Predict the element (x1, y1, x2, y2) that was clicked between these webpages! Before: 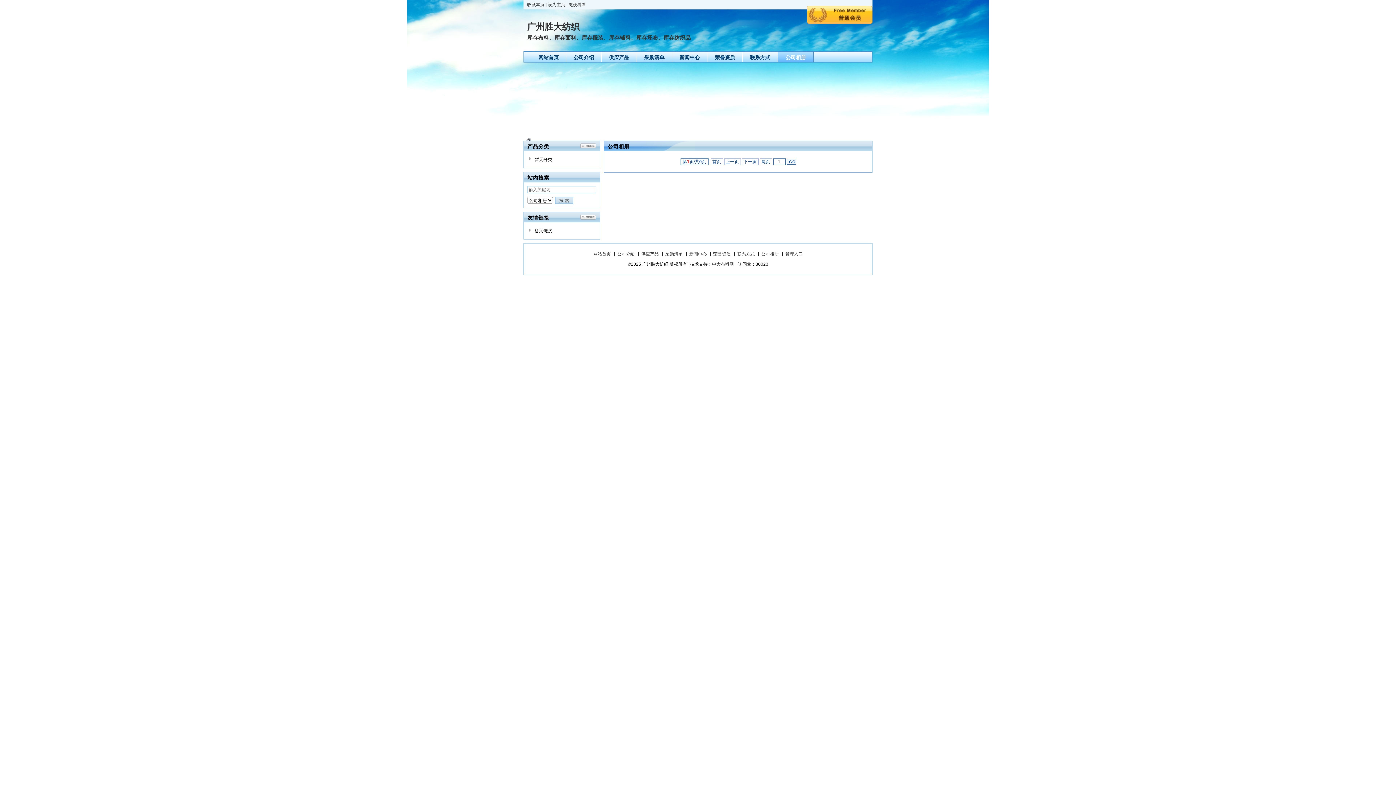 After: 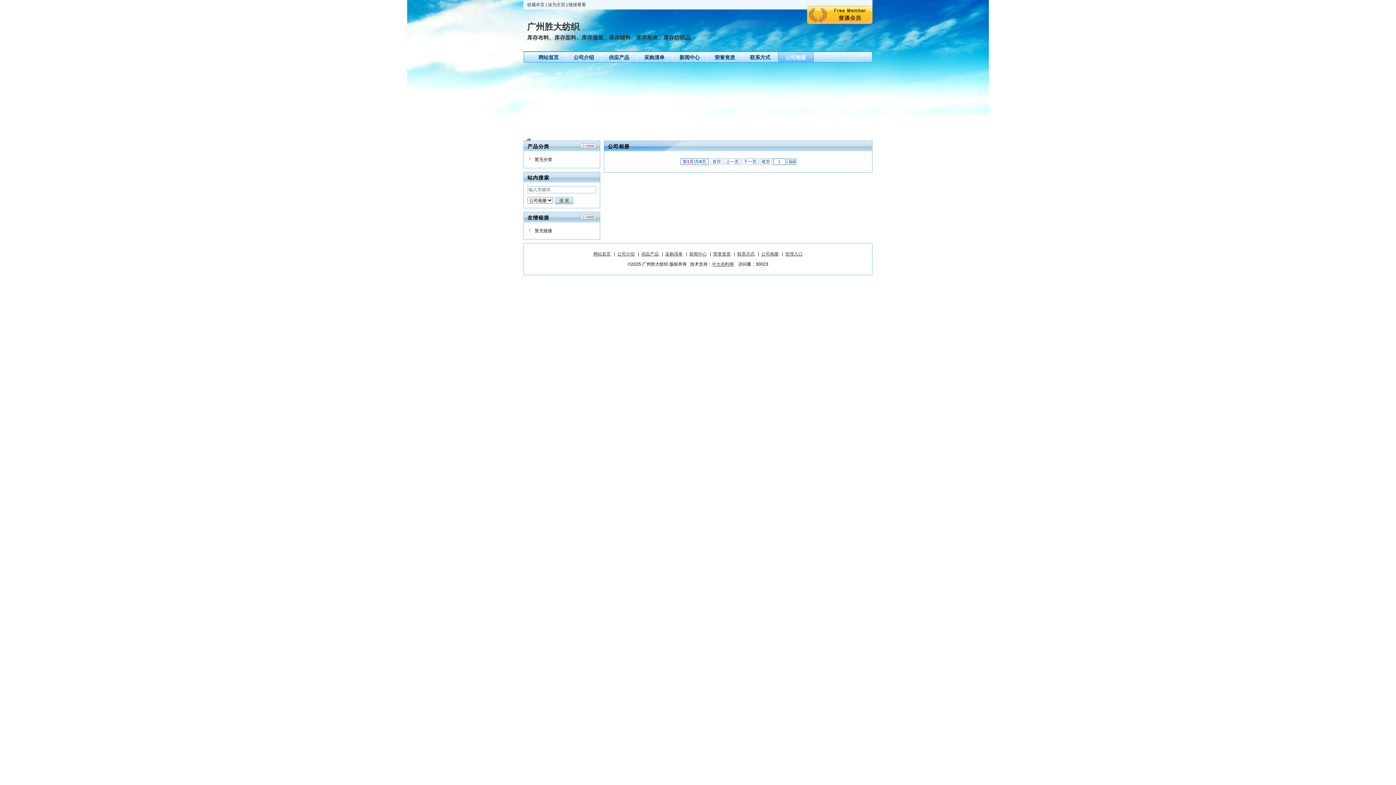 Action: bbox: (759, 158, 772, 165) label:  尾页 